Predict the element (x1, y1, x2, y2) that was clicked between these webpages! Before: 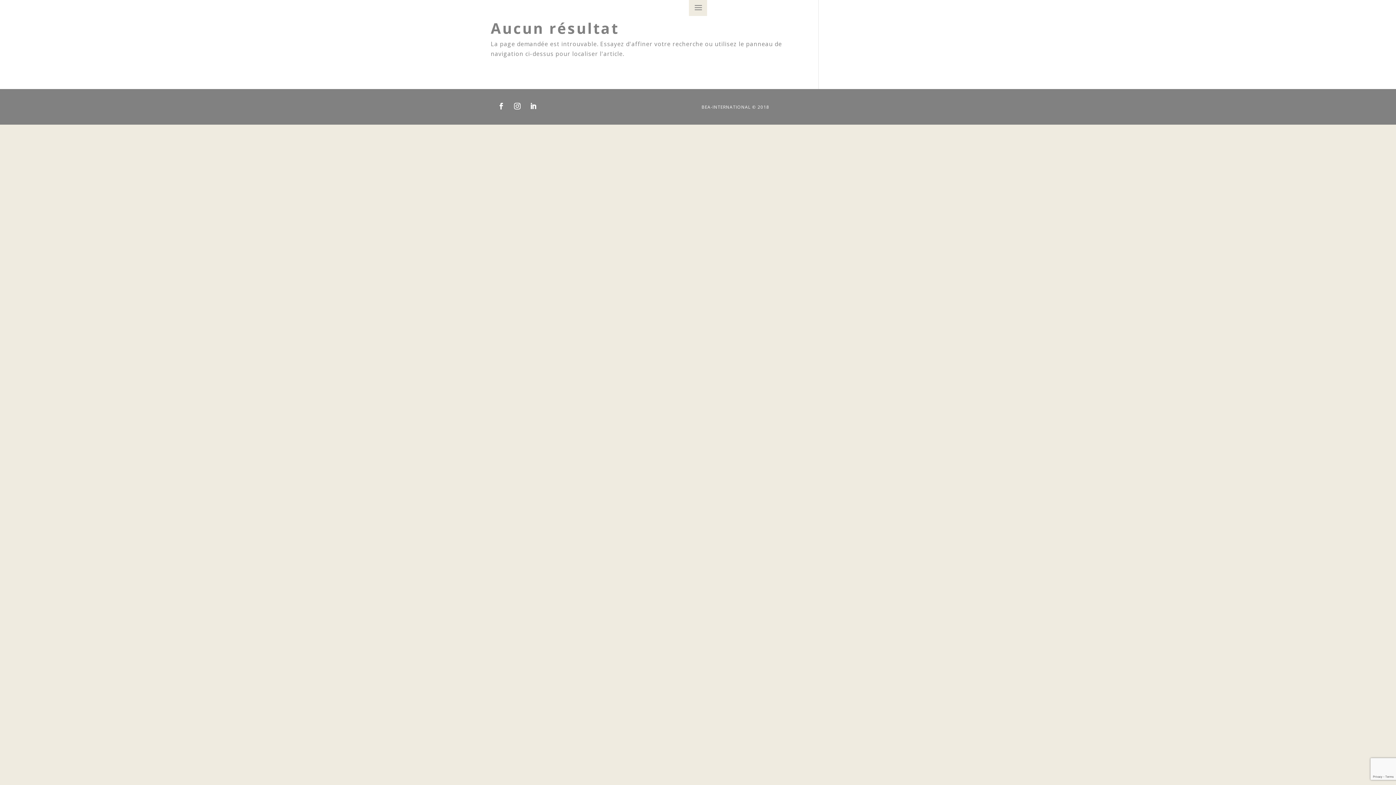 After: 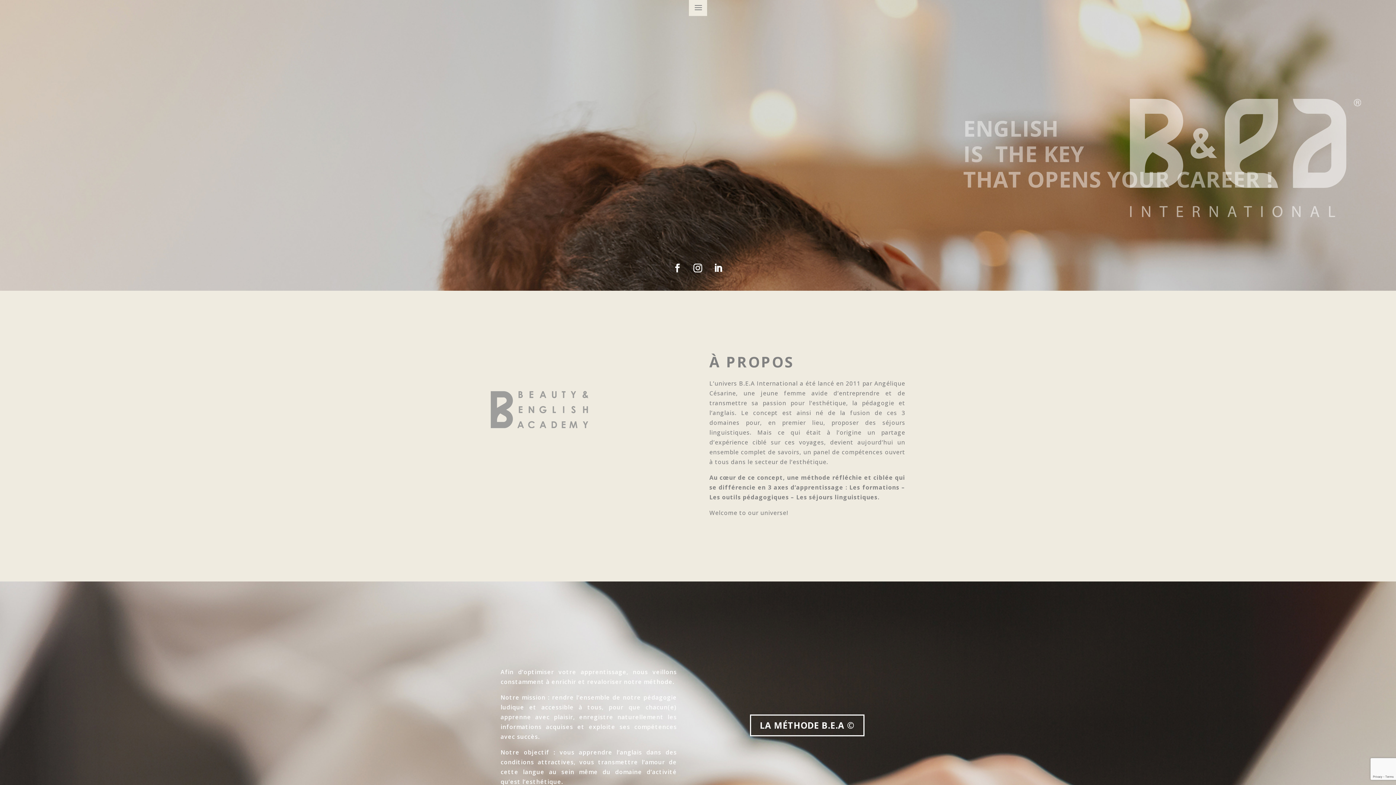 Action: bbox: (701, 104, 769, 110) label: BEA-INTERNATIONAL © 2018